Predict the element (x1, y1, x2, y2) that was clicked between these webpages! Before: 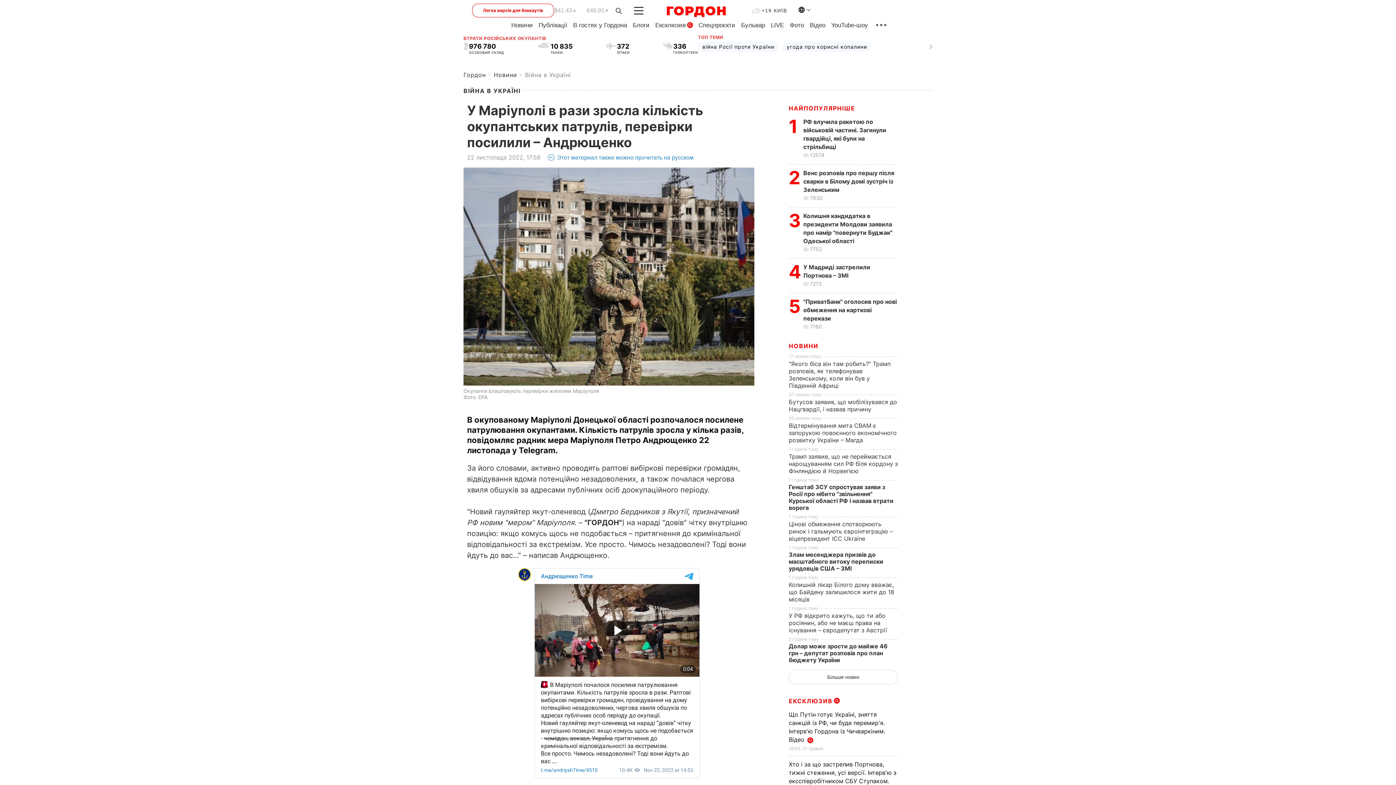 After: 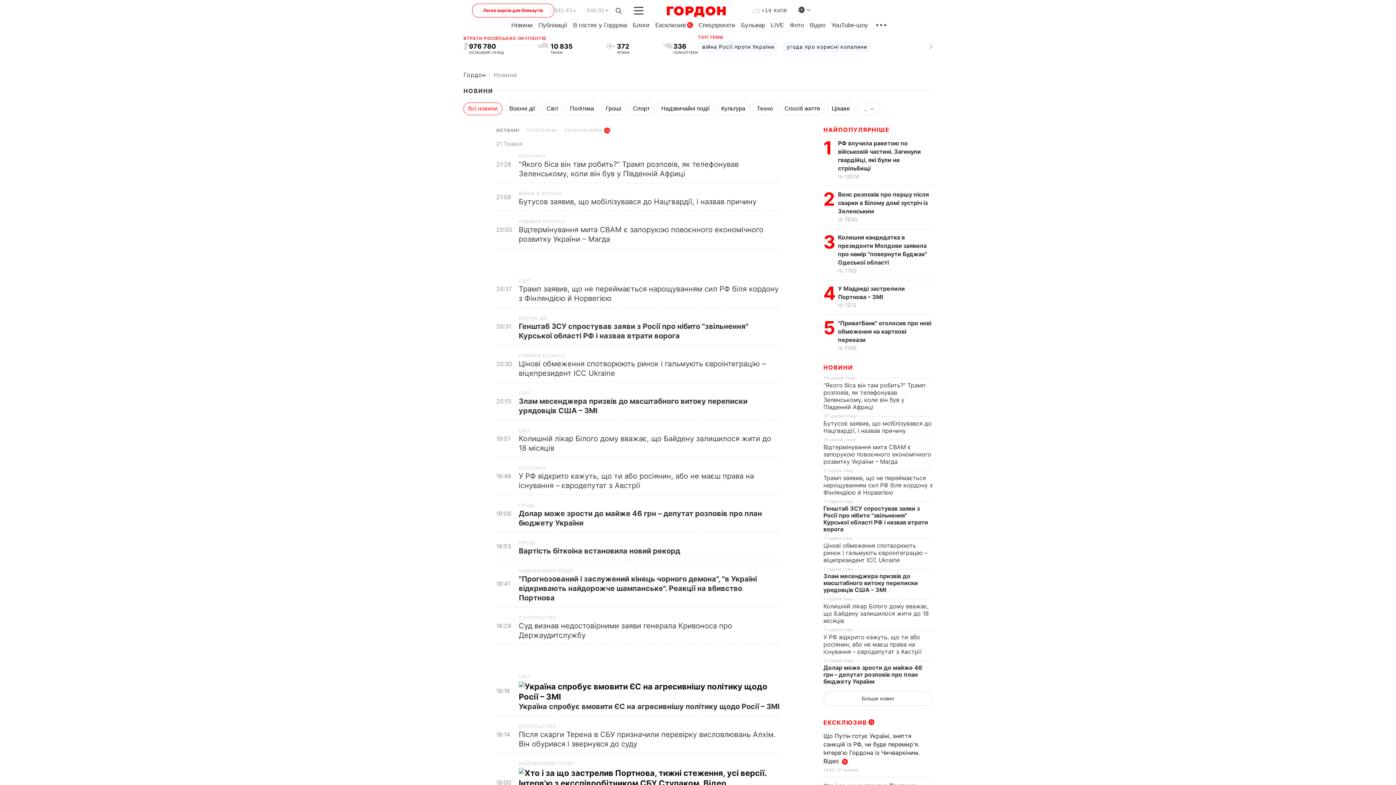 Action: label: Новини bbox: (493, 71, 517, 78)